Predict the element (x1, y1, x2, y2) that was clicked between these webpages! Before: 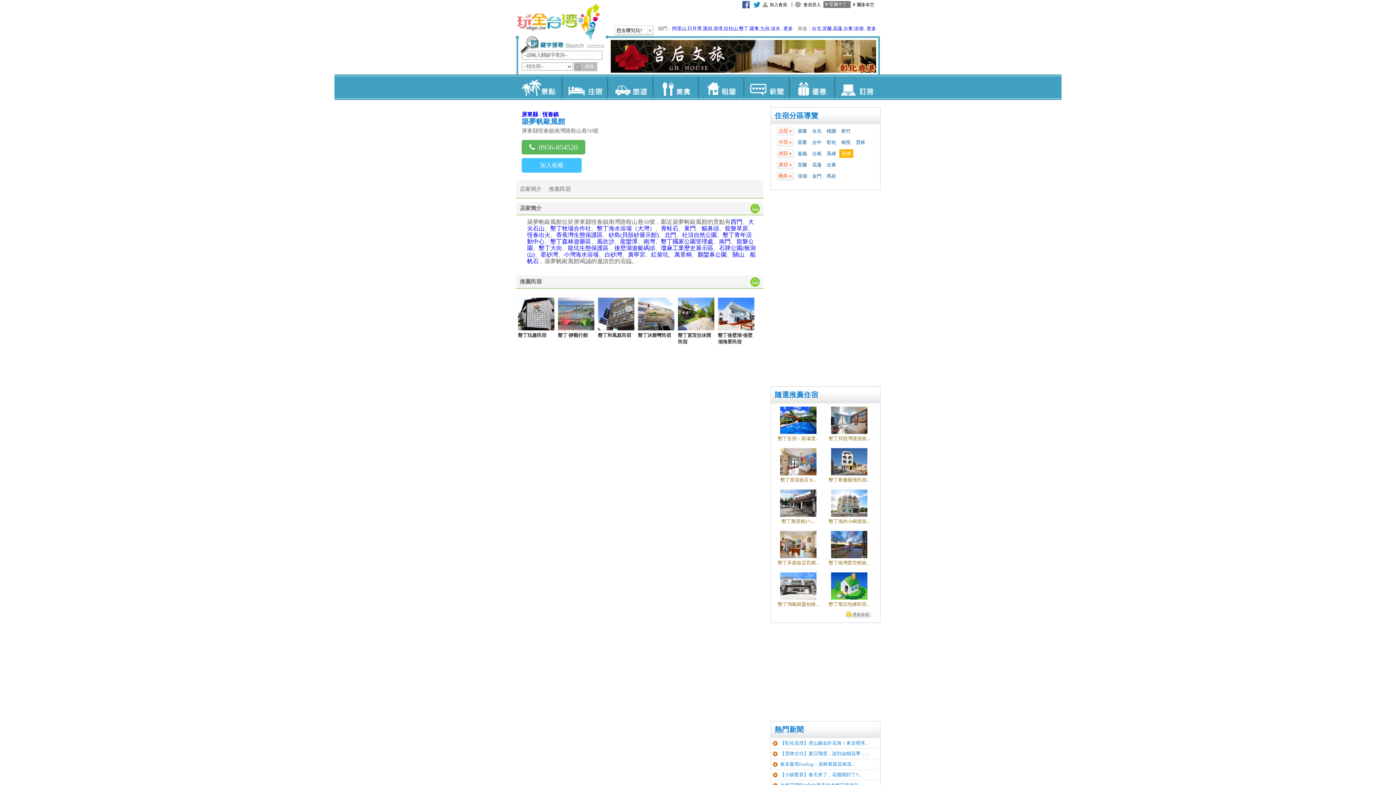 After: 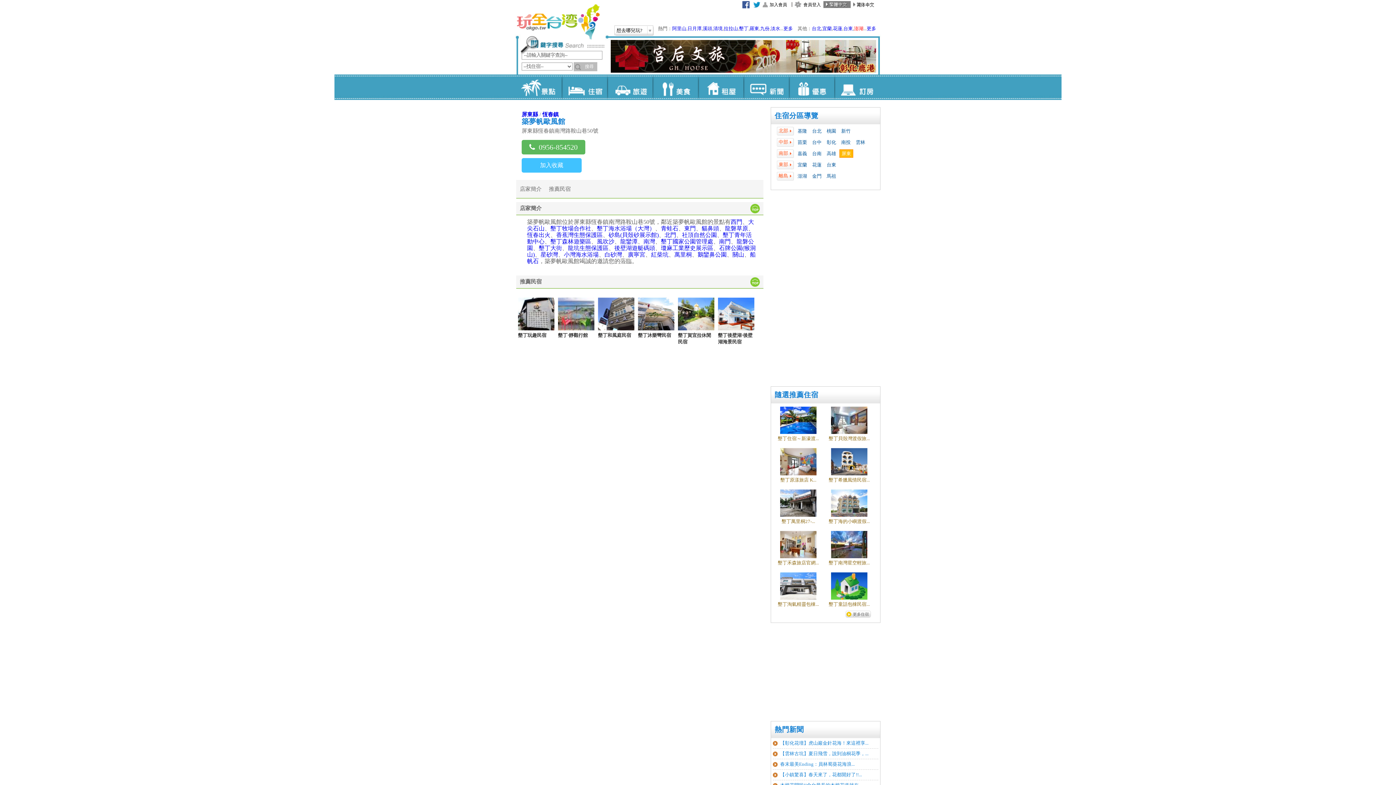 Action: bbox: (854, 25, 863, 31) label: 澎湖